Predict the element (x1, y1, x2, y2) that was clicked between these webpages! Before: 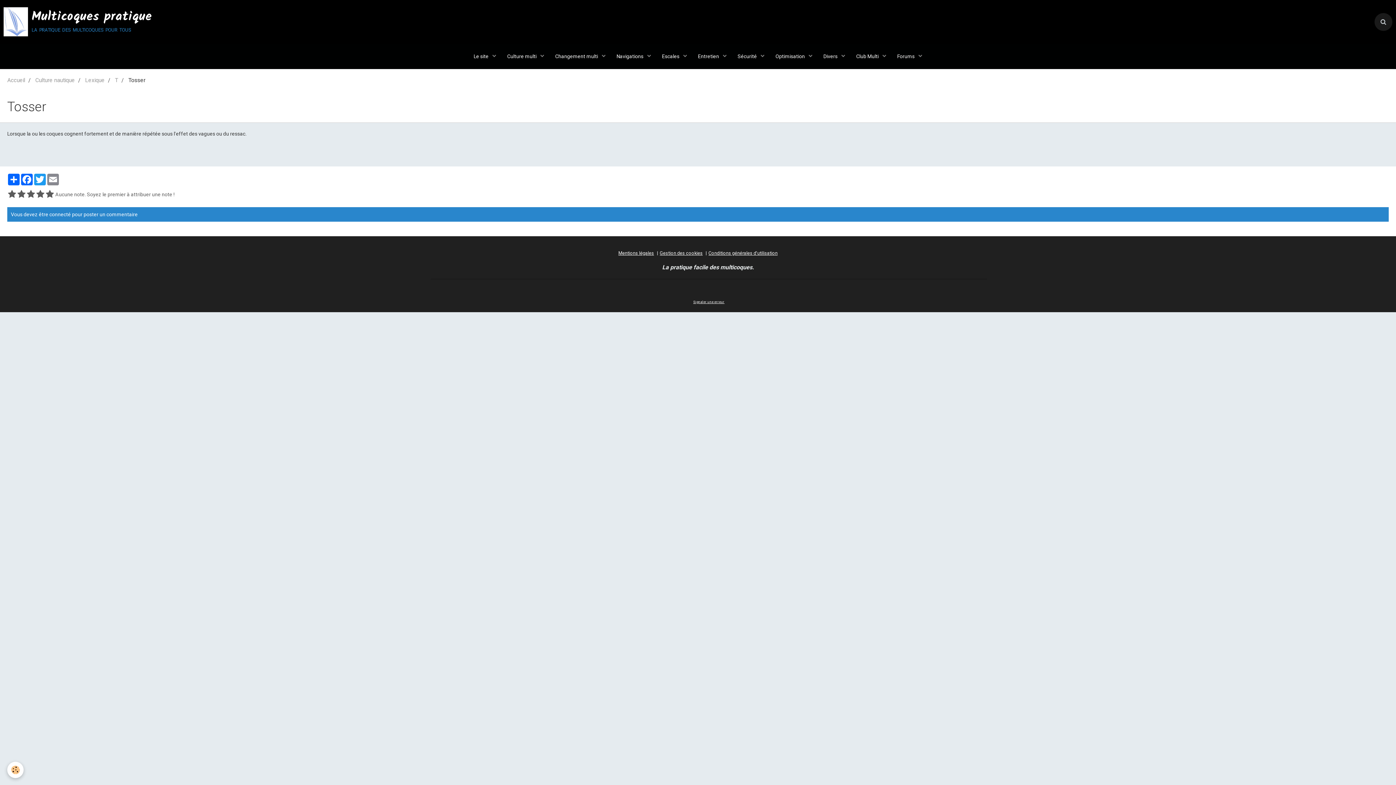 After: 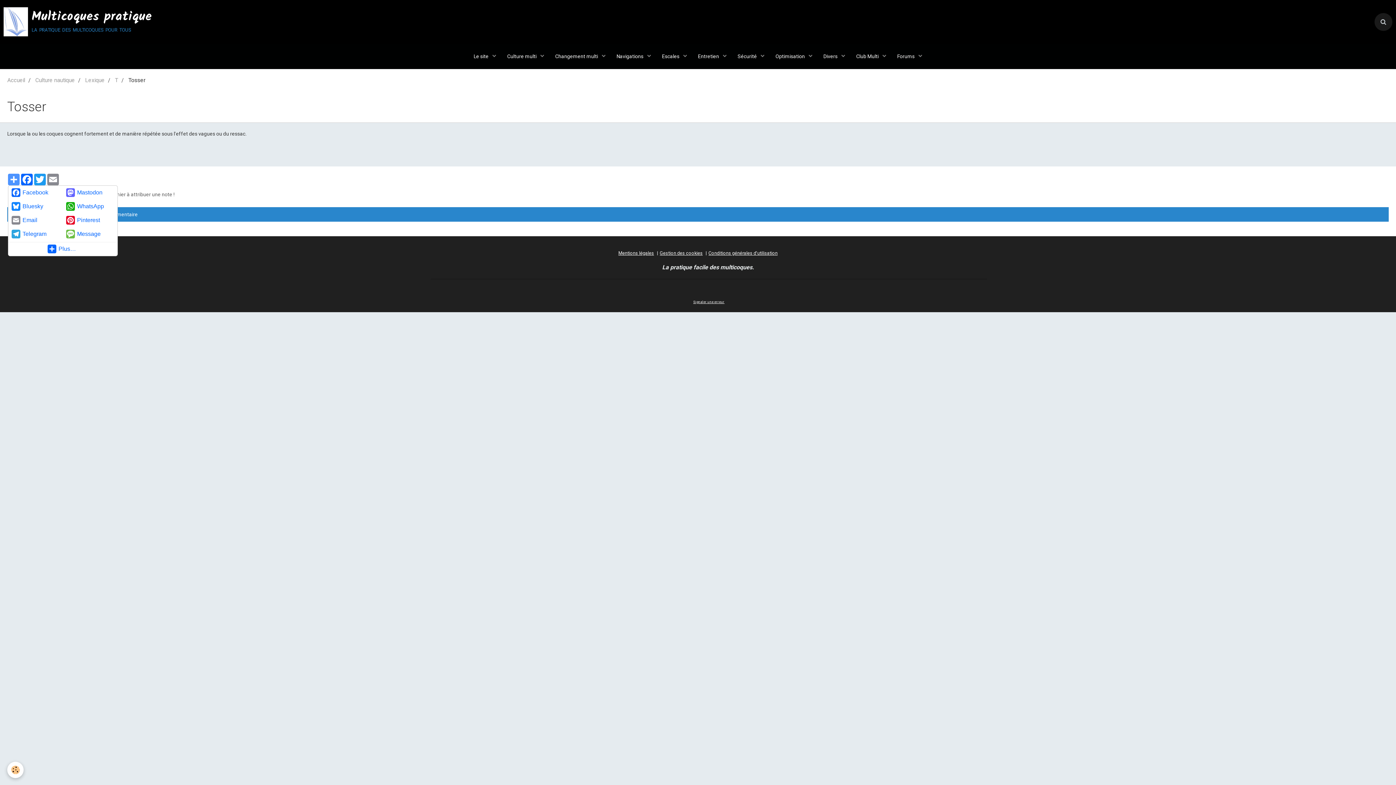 Action: bbox: (7, 173, 20, 185) label: Partager